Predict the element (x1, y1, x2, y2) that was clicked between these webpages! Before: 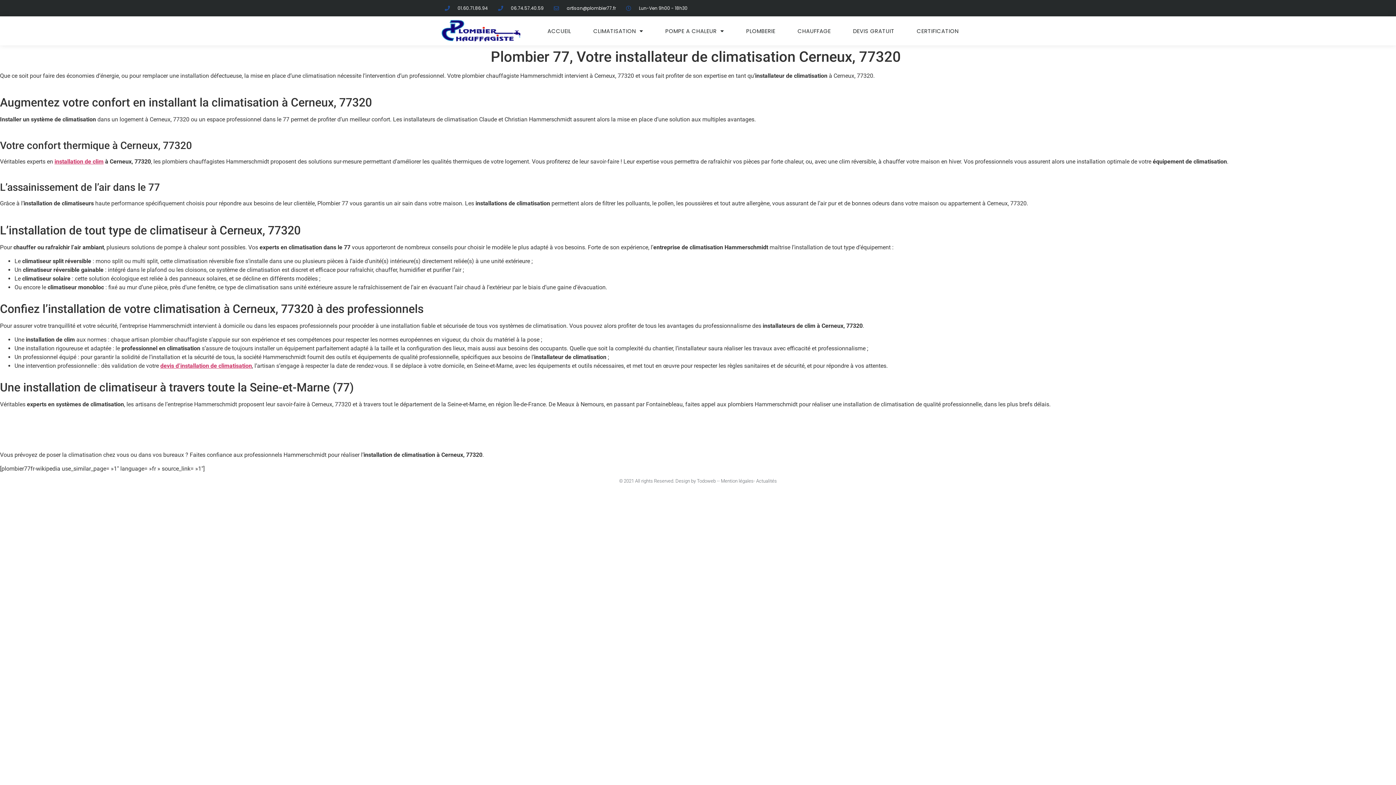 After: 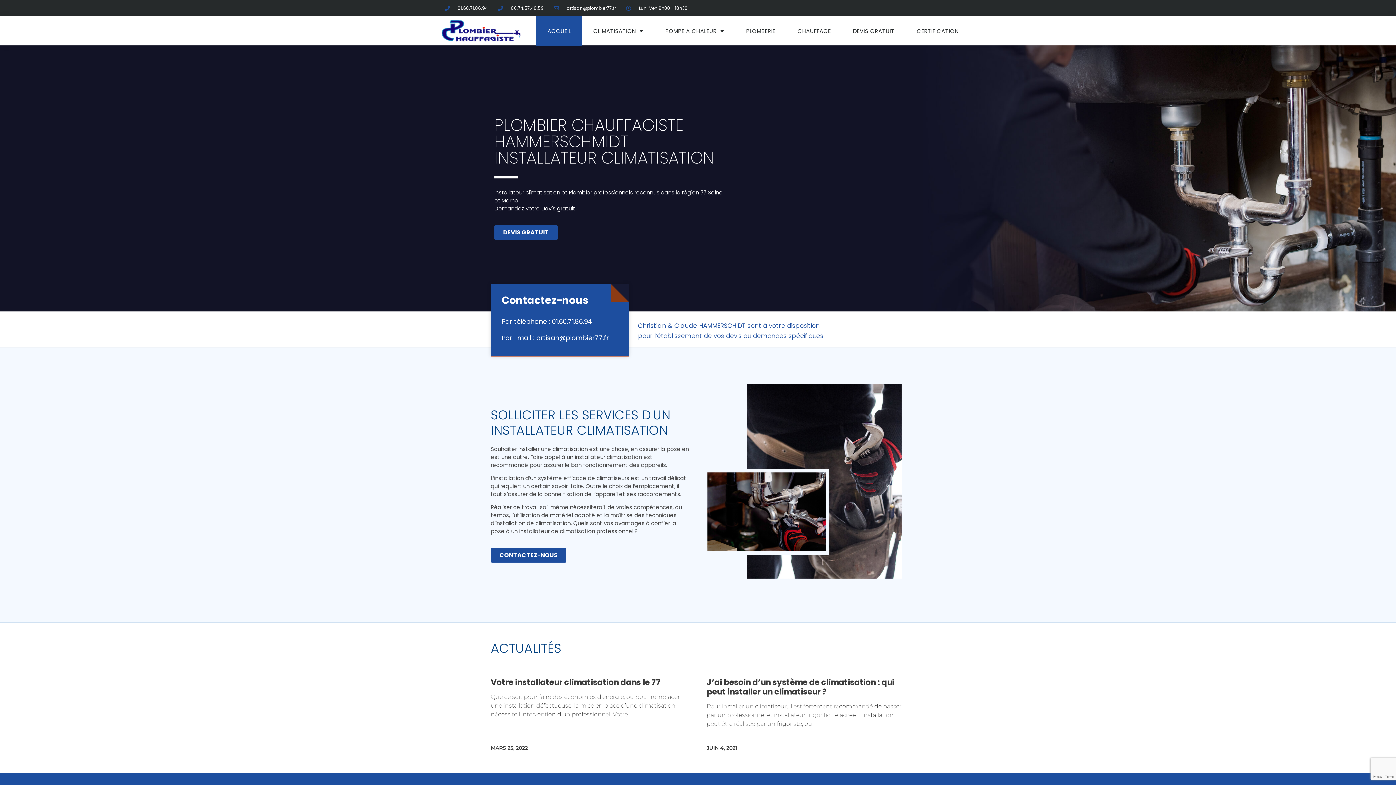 Action: label: - Mention légales bbox: (718, 478, 753, 484)